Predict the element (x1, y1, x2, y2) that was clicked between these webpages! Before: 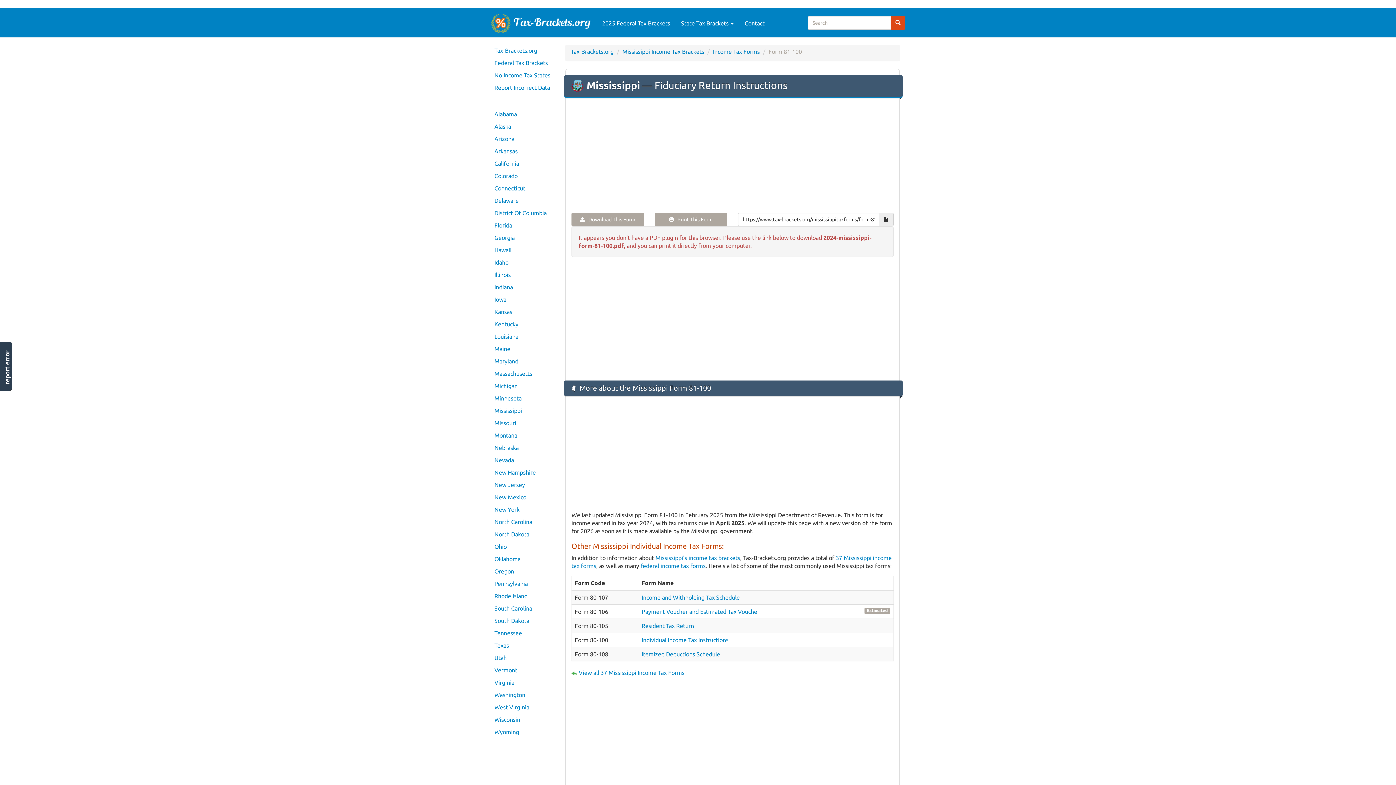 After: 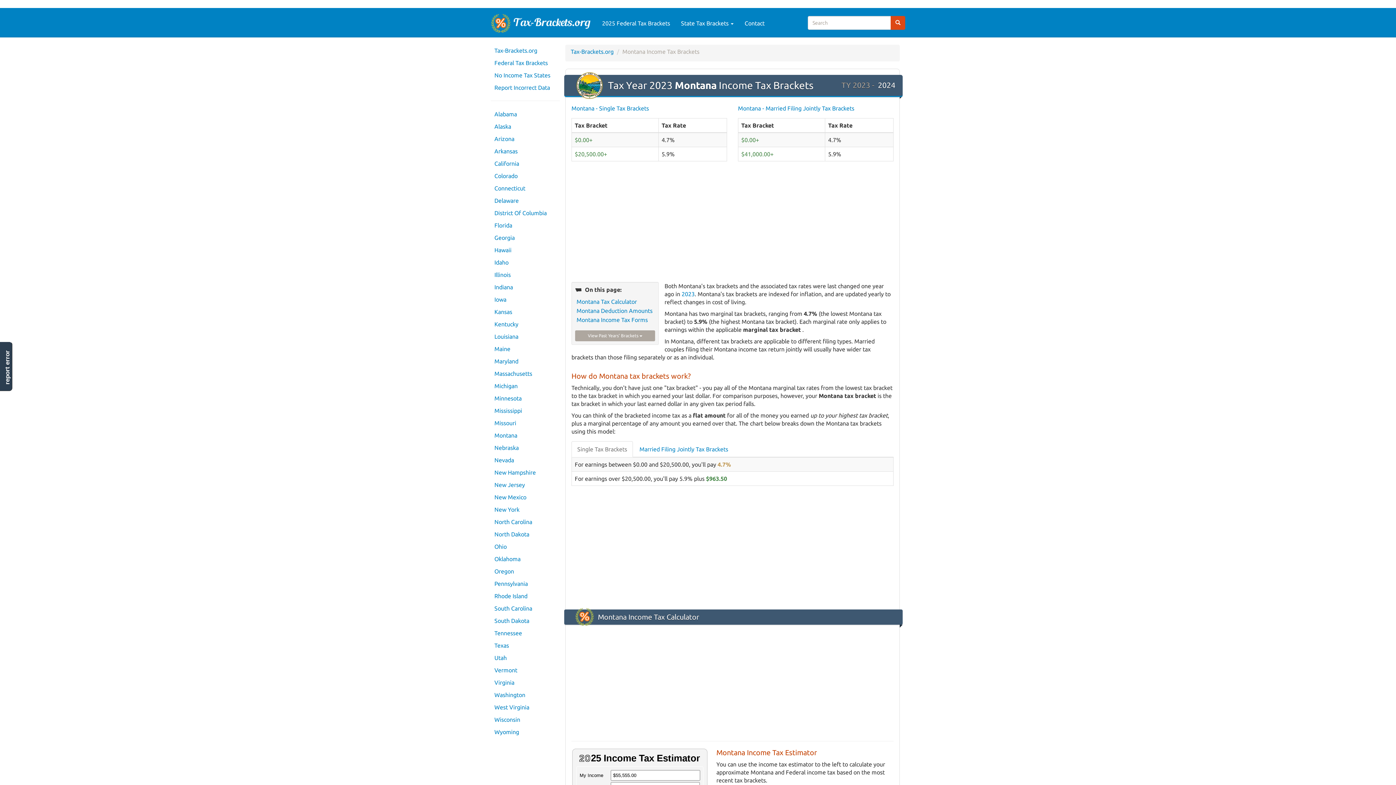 Action: label: Montana bbox: (490, 429, 560, 441)